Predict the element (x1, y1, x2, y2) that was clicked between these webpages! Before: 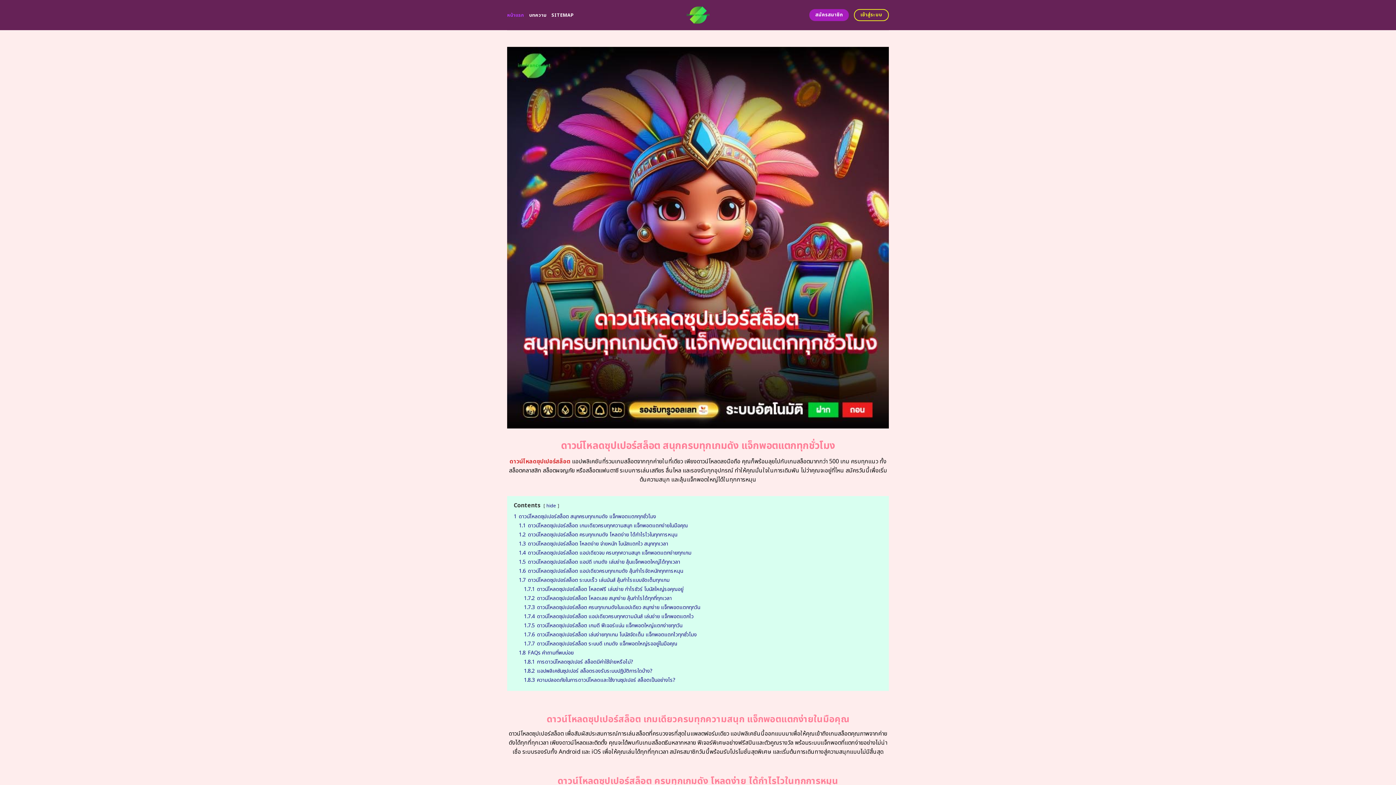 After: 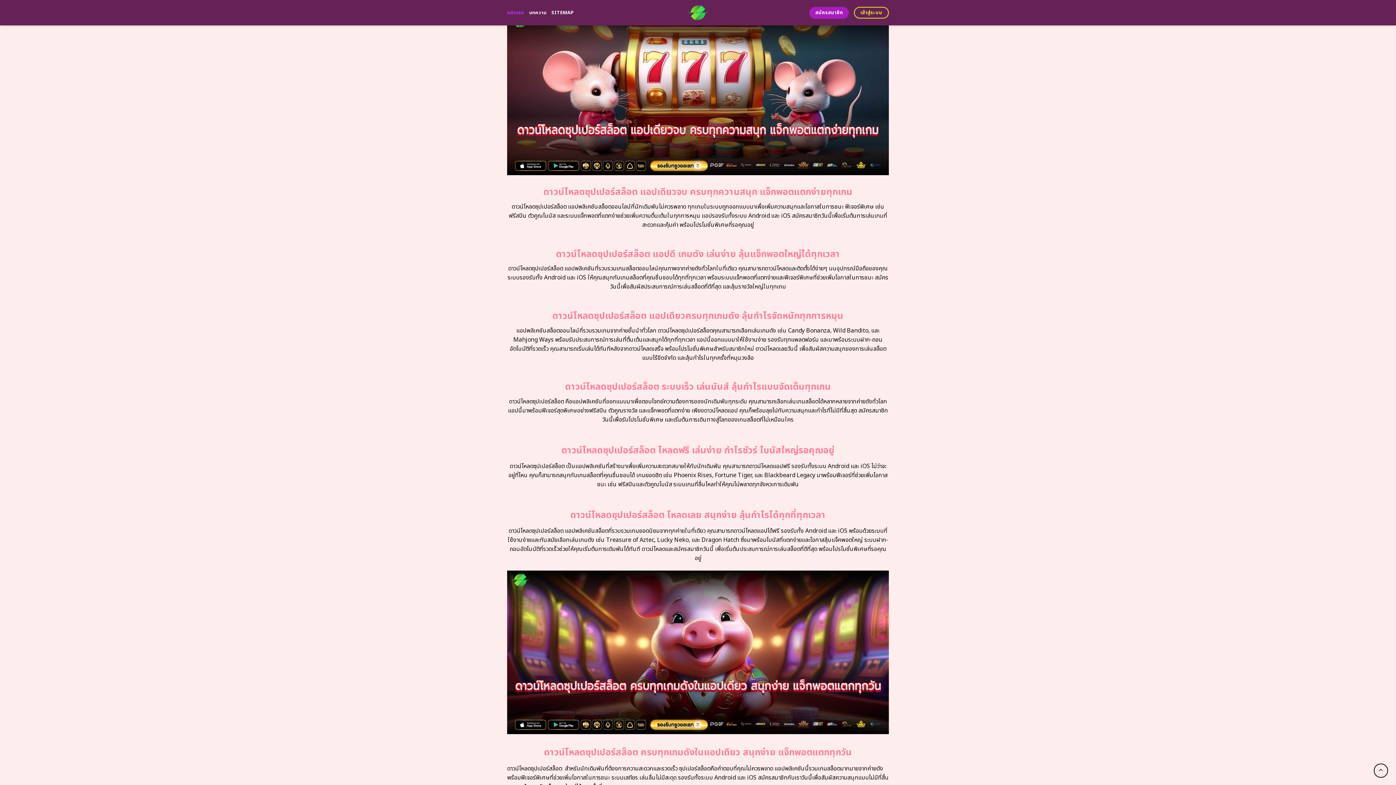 Action: bbox: (518, 549, 691, 556) label: 1.4 ดาวน์โหลดซุปเปอร์สล็อต แอปเดียวจบ ครบทุกความสนุก แจ็กพอตแตกง่ายทุกเกม